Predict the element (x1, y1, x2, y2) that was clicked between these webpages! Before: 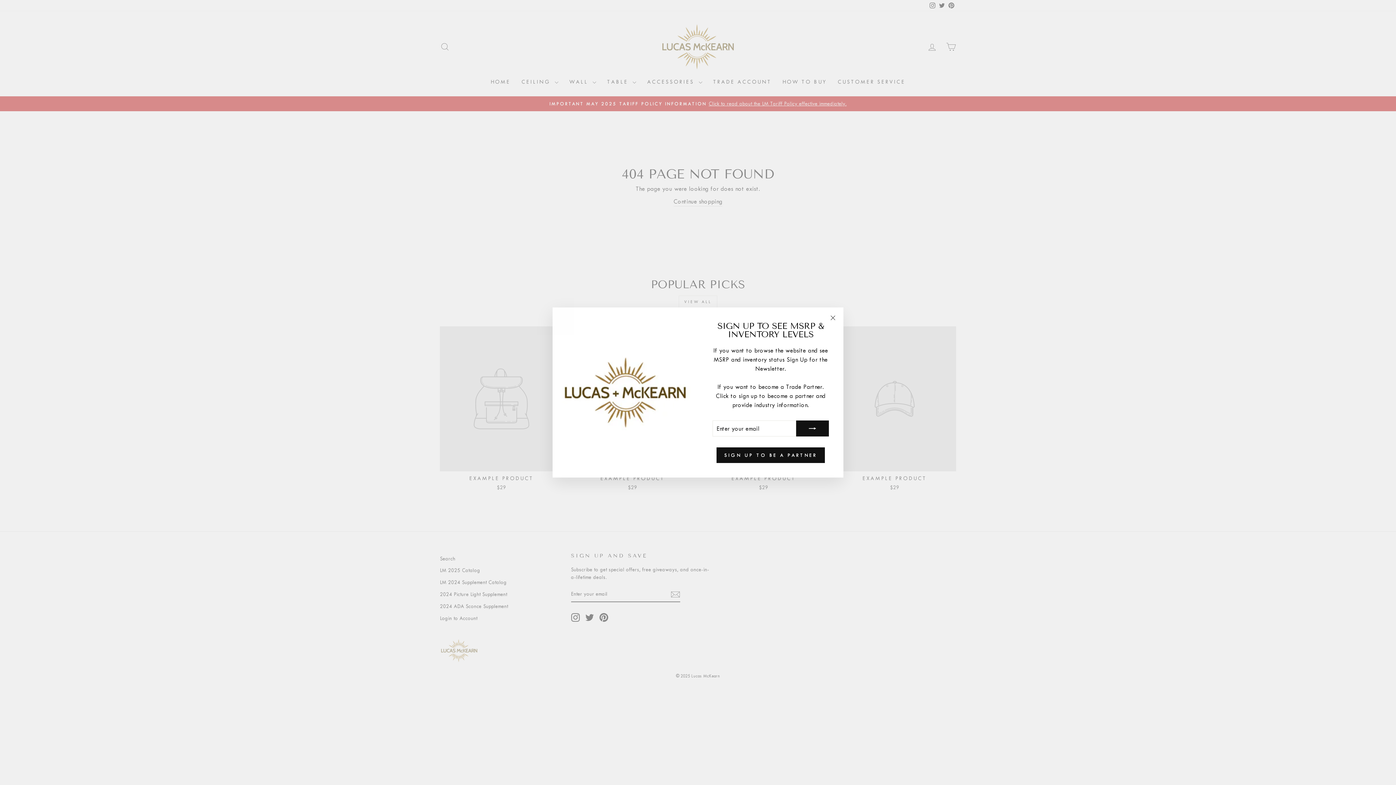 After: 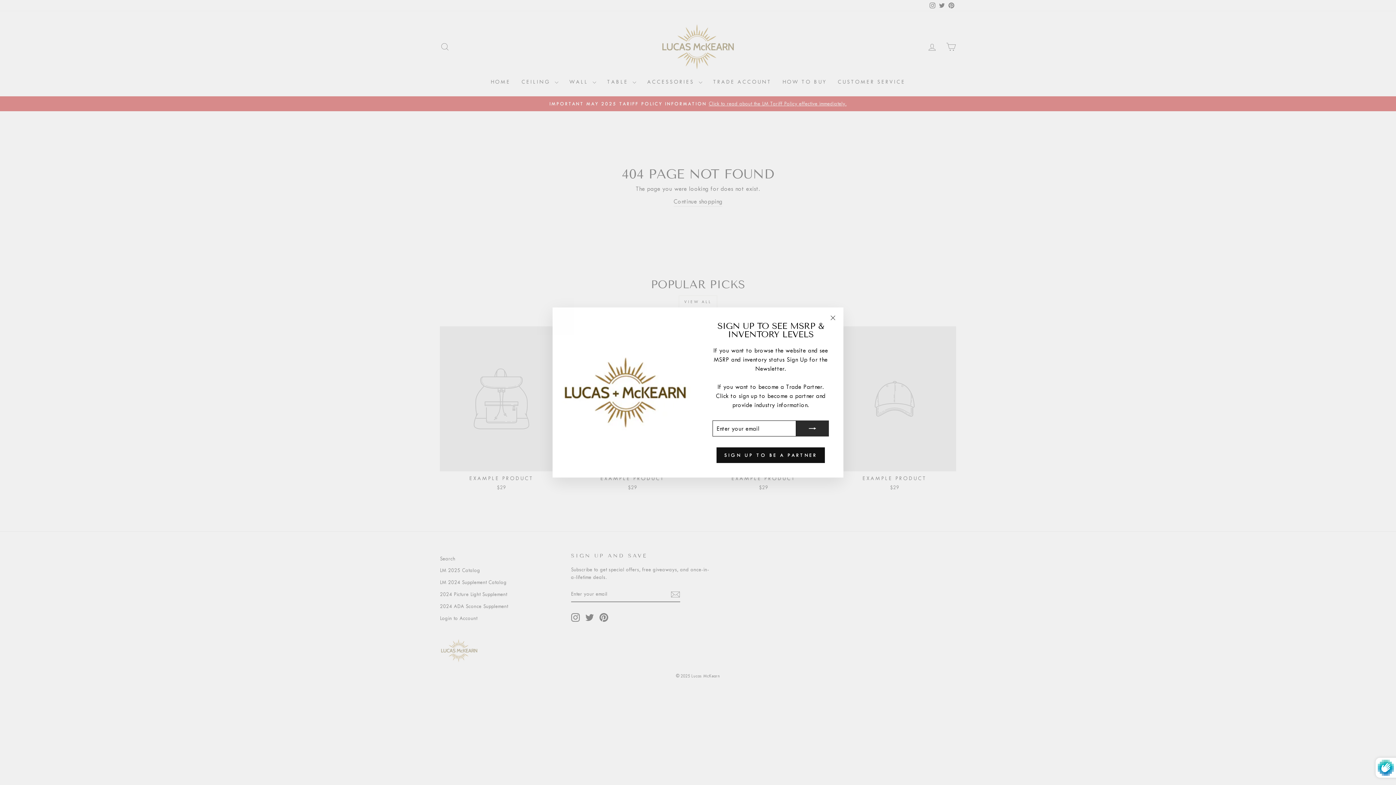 Action: bbox: (796, 420, 829, 436)